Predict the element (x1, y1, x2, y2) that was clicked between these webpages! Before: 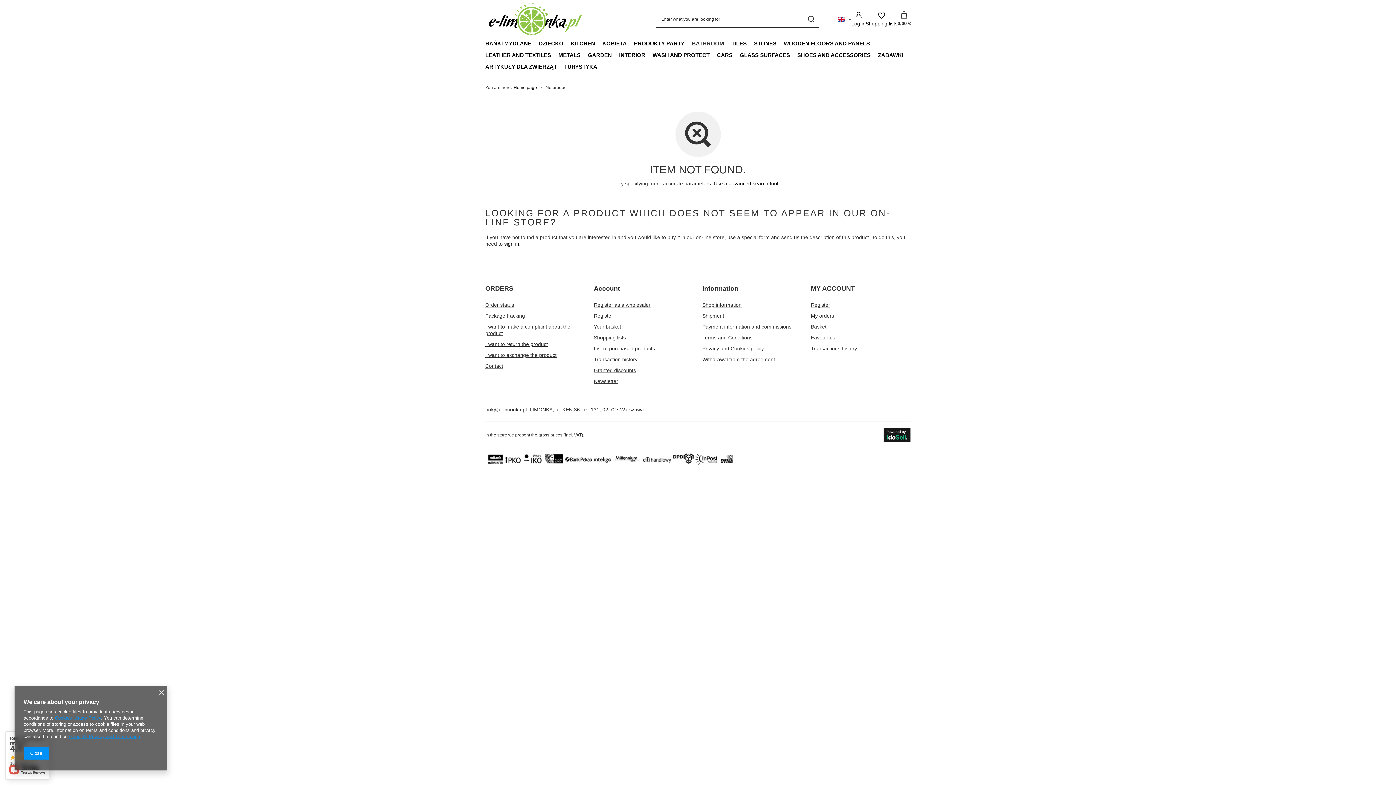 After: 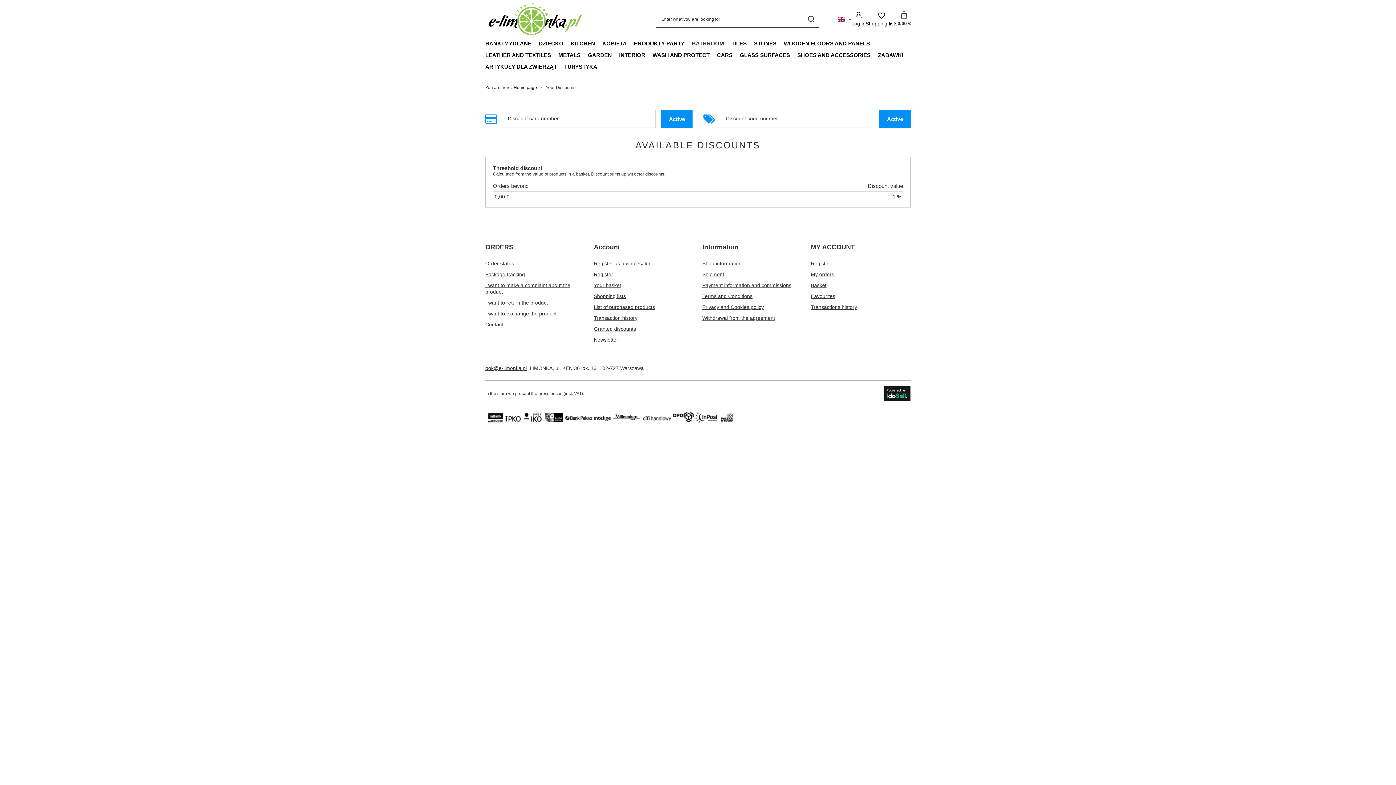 Action: bbox: (594, 367, 685, 378) label: Footer element: Granted discounts